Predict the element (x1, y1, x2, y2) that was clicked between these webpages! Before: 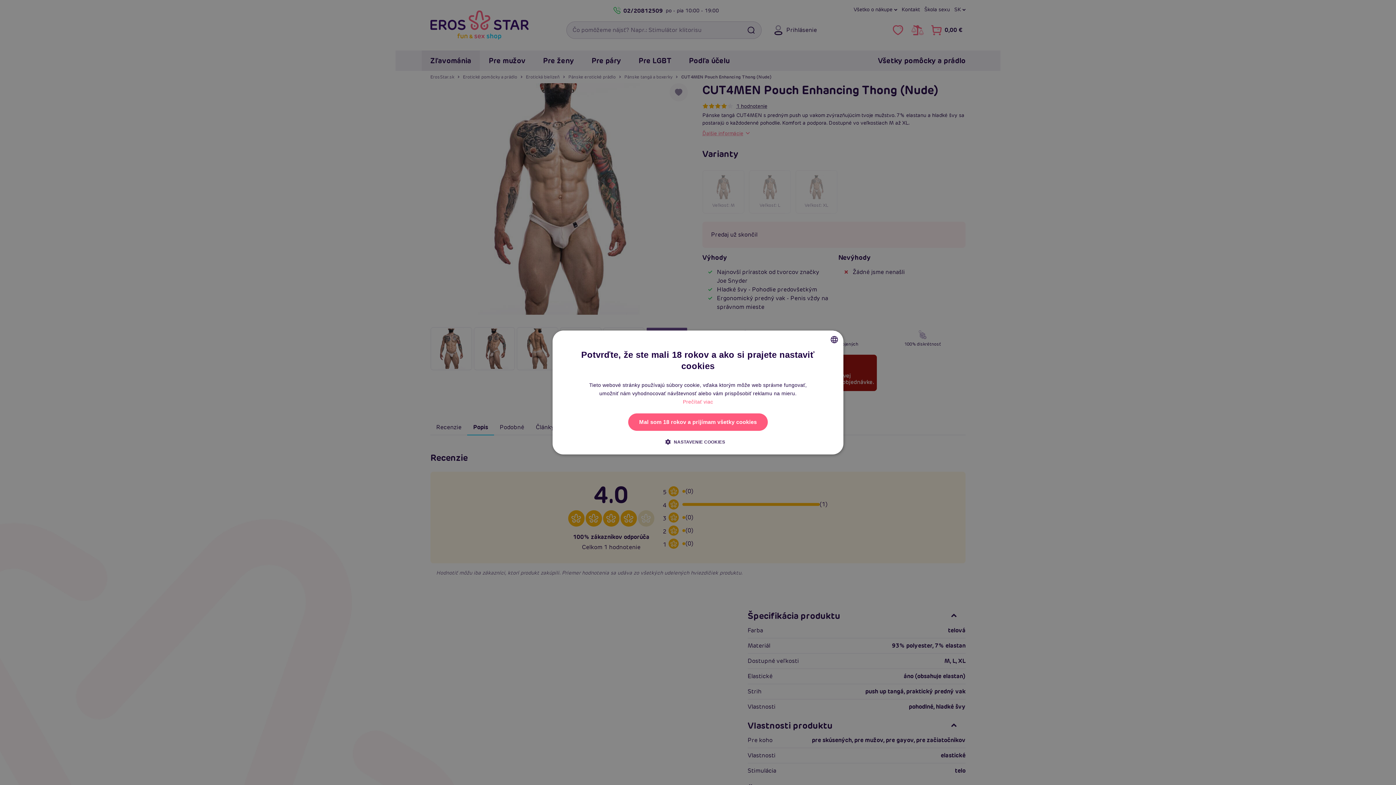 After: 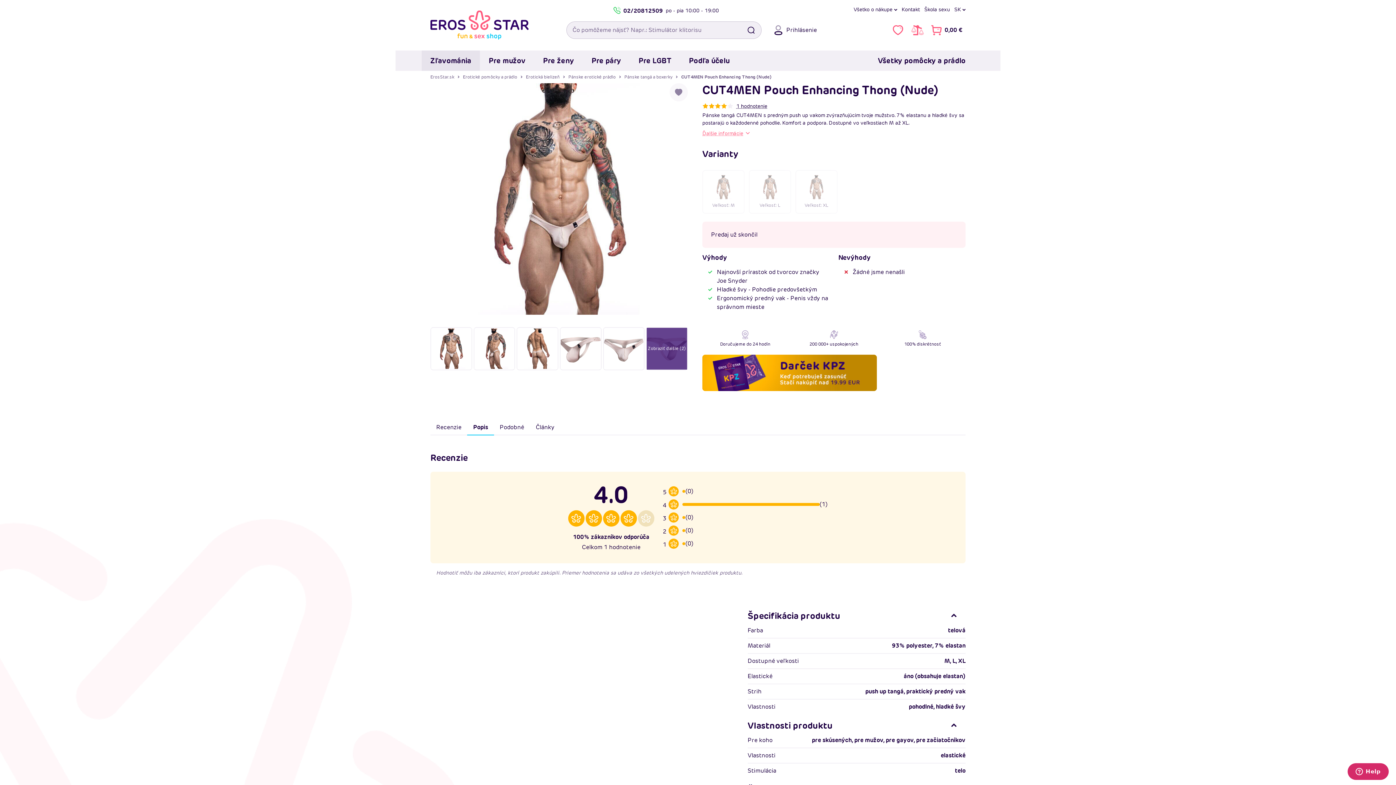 Action: bbox: (628, 413, 767, 431) label: Mal som 18 rokov a prijímam všetky cookies